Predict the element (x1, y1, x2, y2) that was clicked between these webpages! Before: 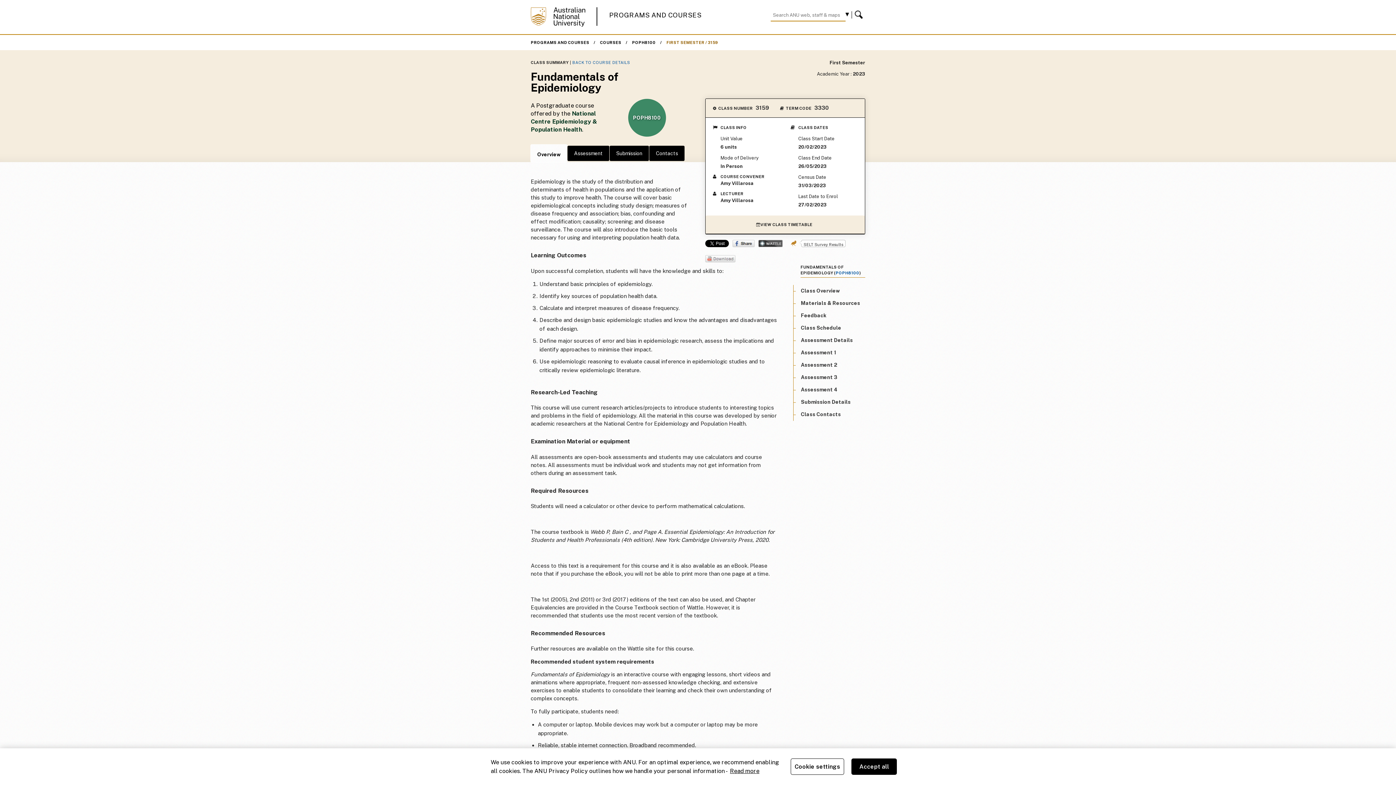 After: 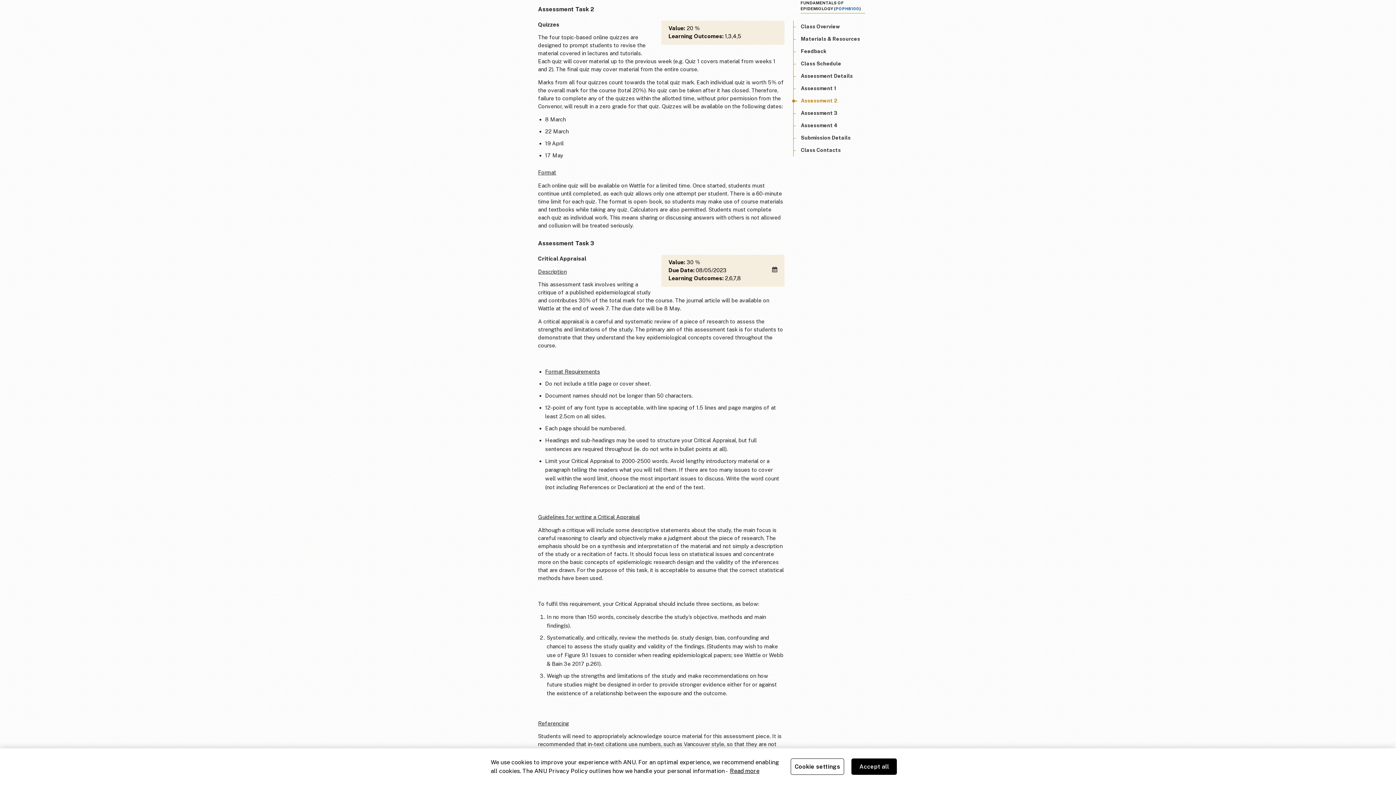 Action: label: Assessment 2 bbox: (801, 362, 837, 368)